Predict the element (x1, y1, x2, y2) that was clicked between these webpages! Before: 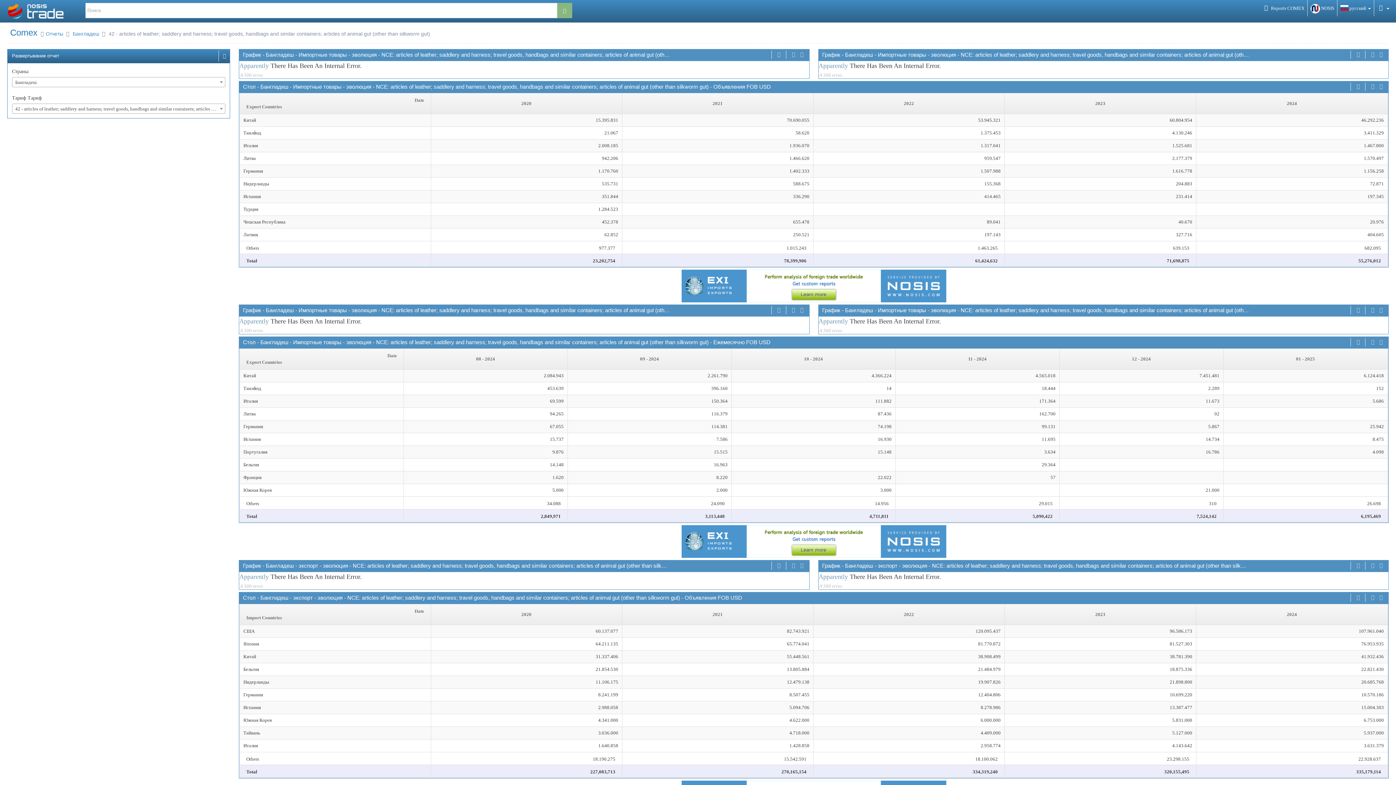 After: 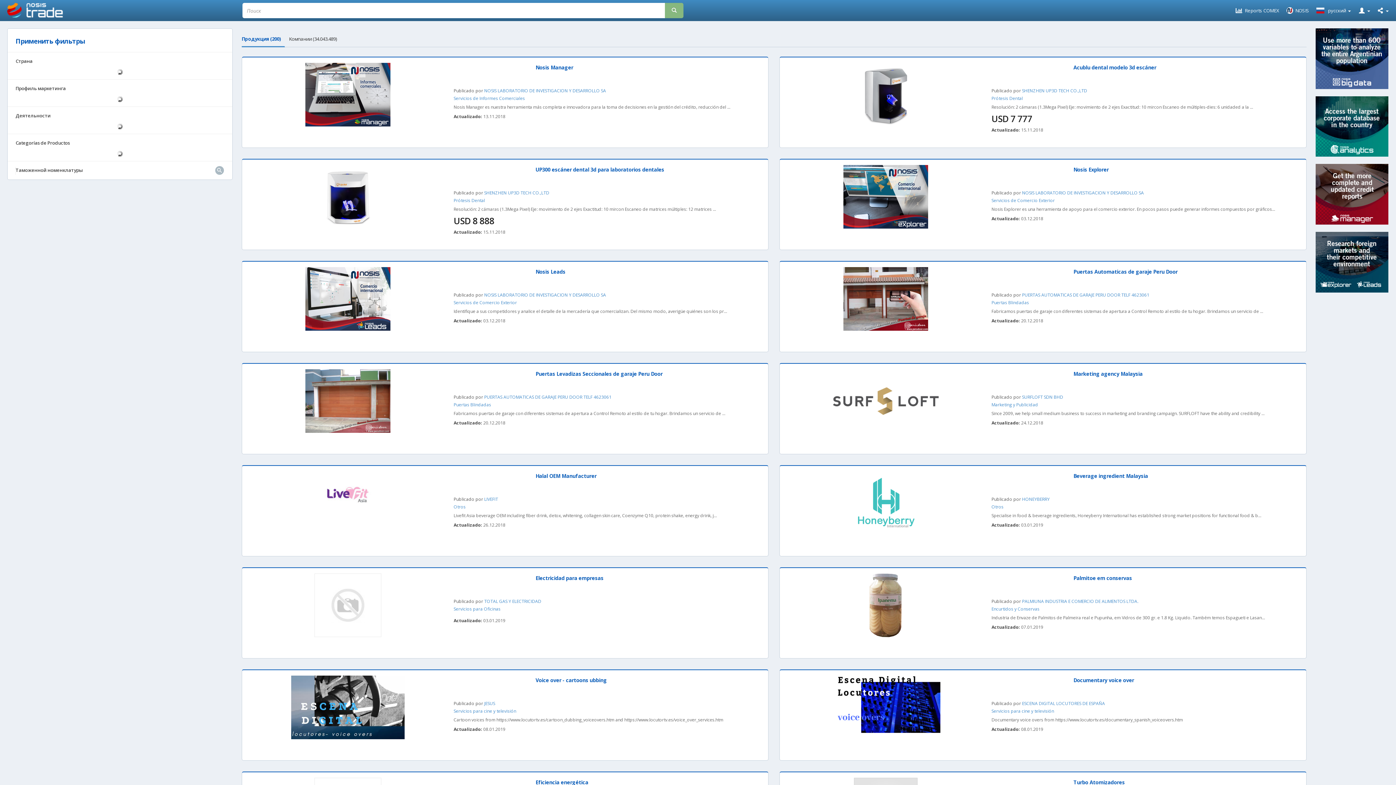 Action: bbox: (557, 2, 572, 18)